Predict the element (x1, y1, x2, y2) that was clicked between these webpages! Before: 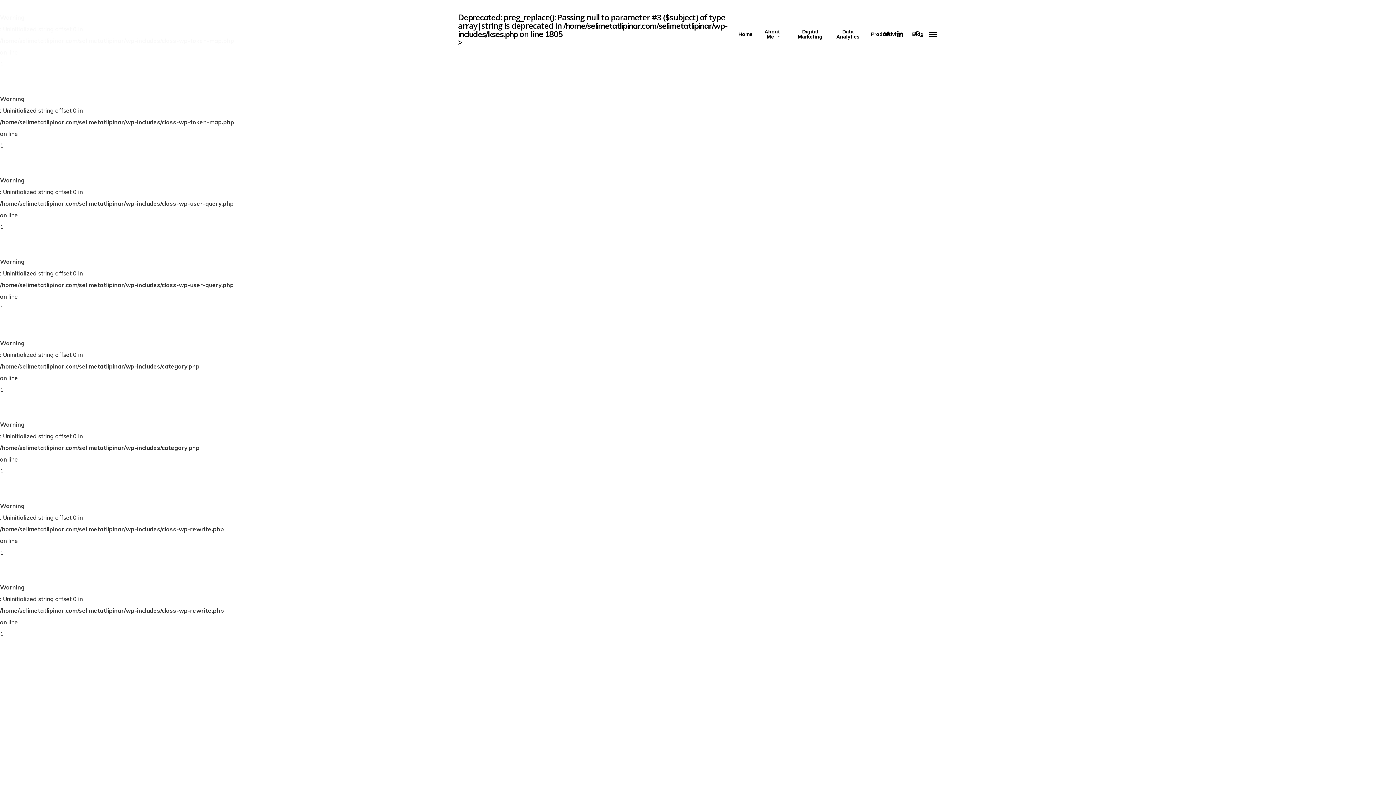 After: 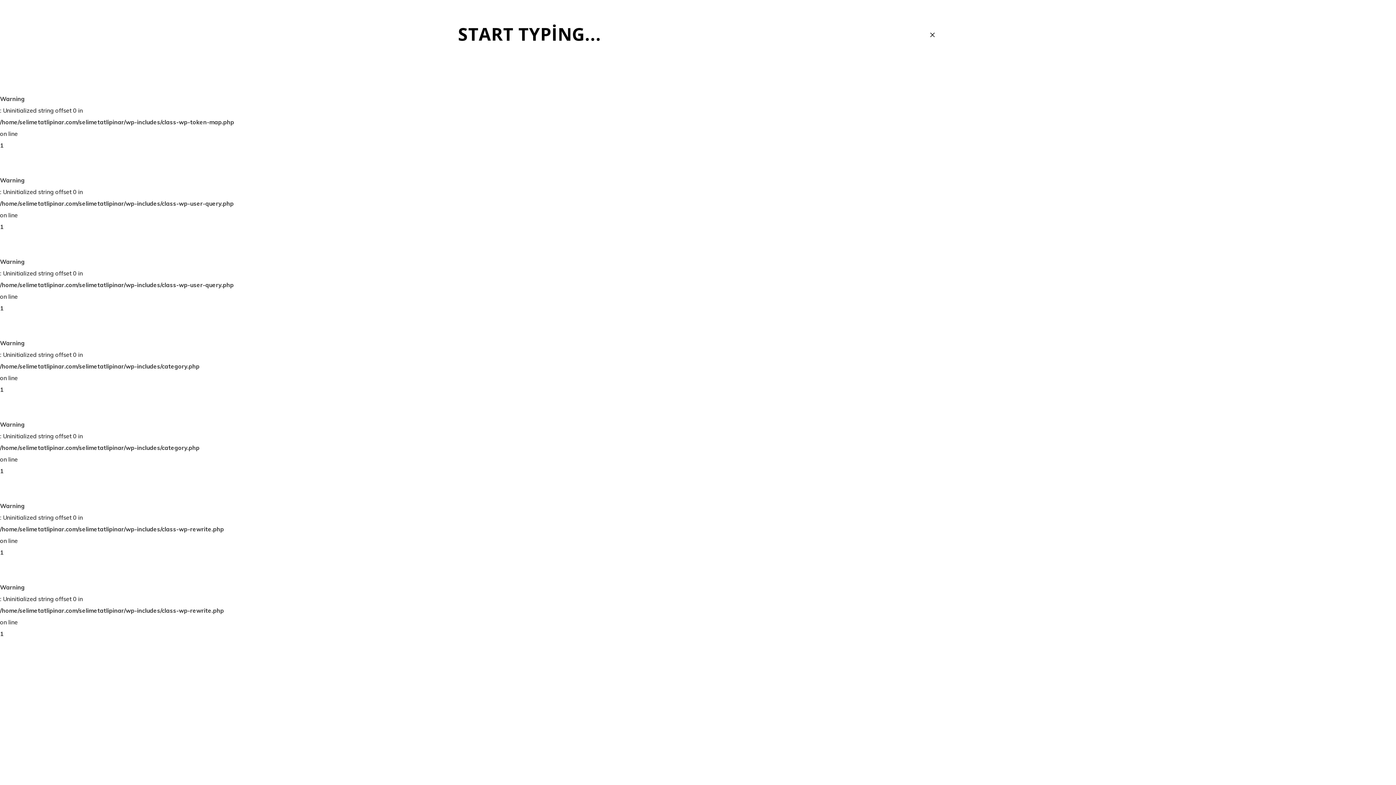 Action: bbox: (913, 30, 922, 37) label: search